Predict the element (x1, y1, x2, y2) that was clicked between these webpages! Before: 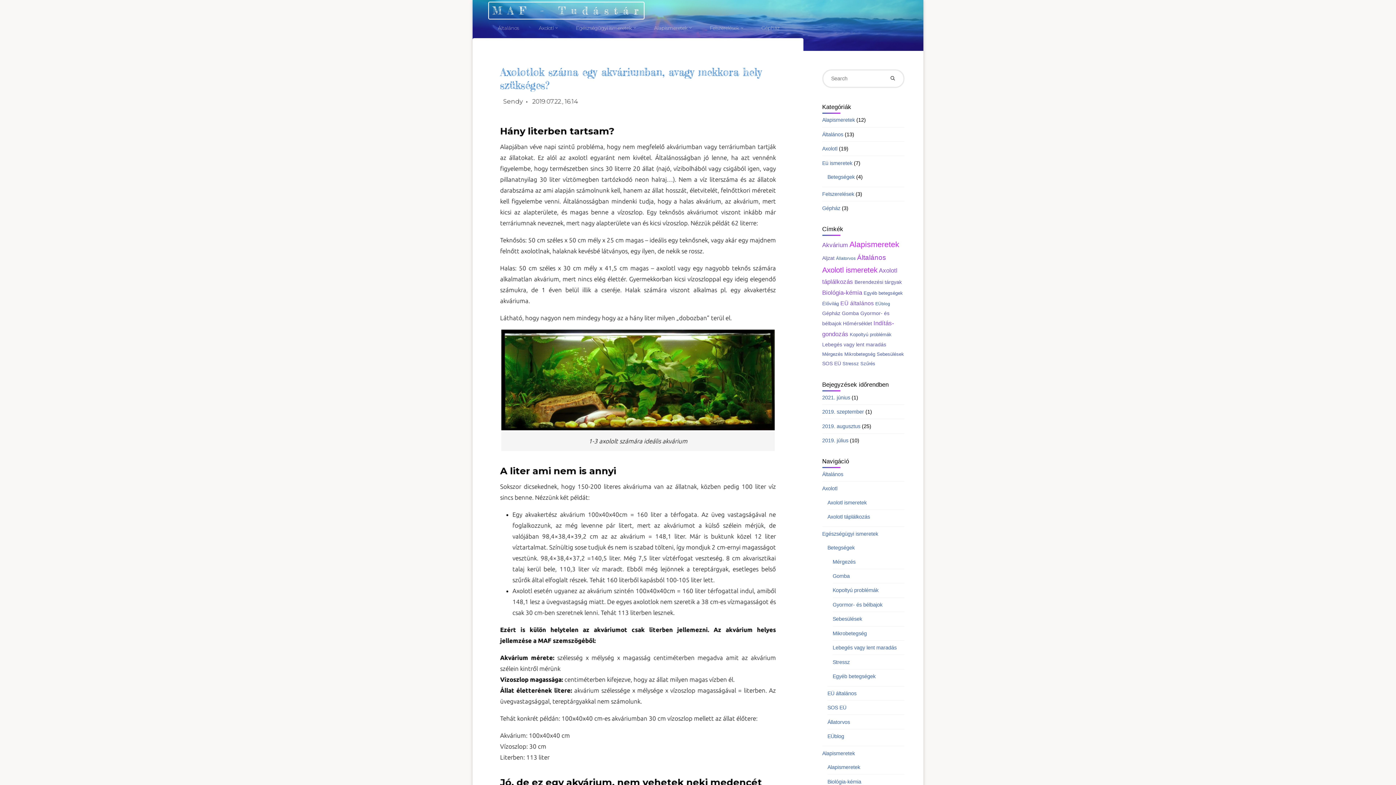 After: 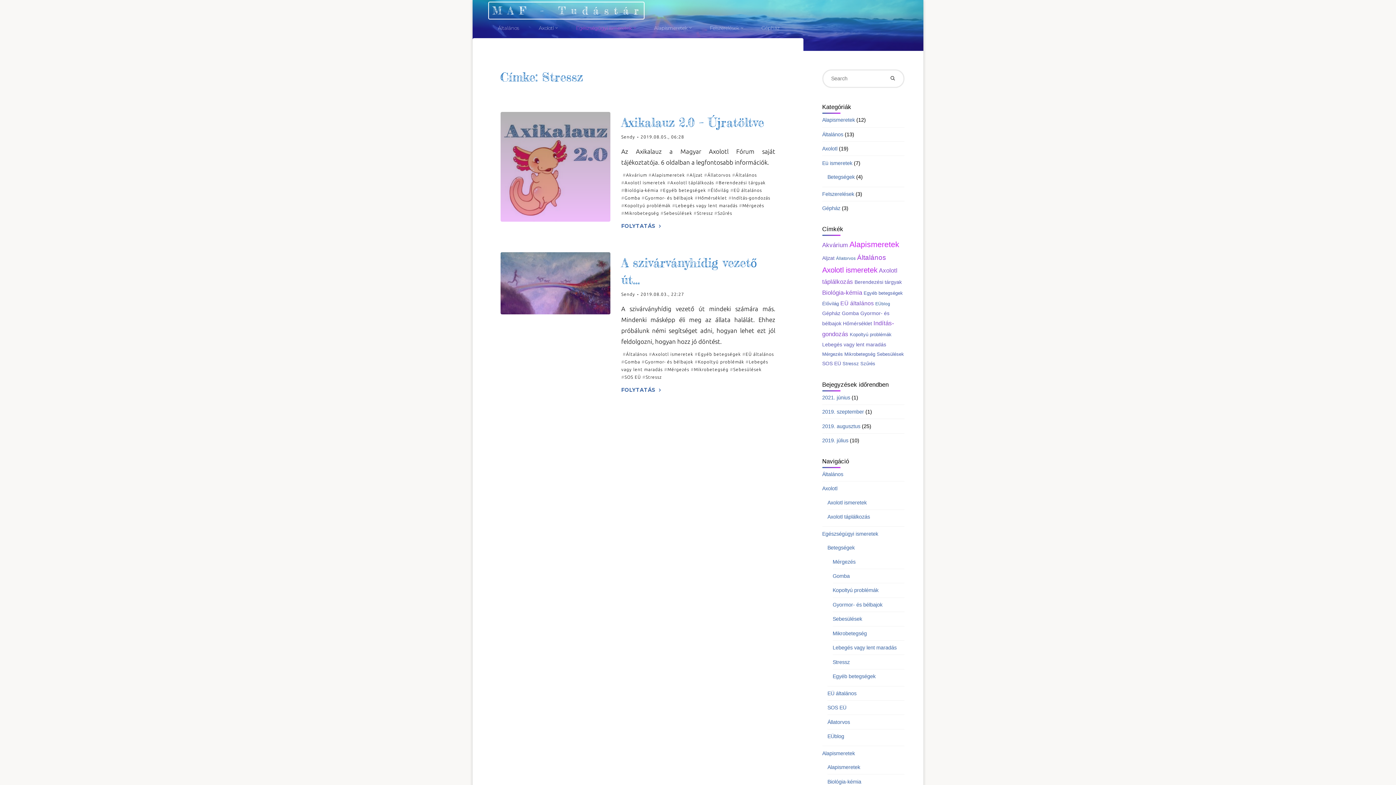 Action: bbox: (832, 659, 850, 665) label: Stressz